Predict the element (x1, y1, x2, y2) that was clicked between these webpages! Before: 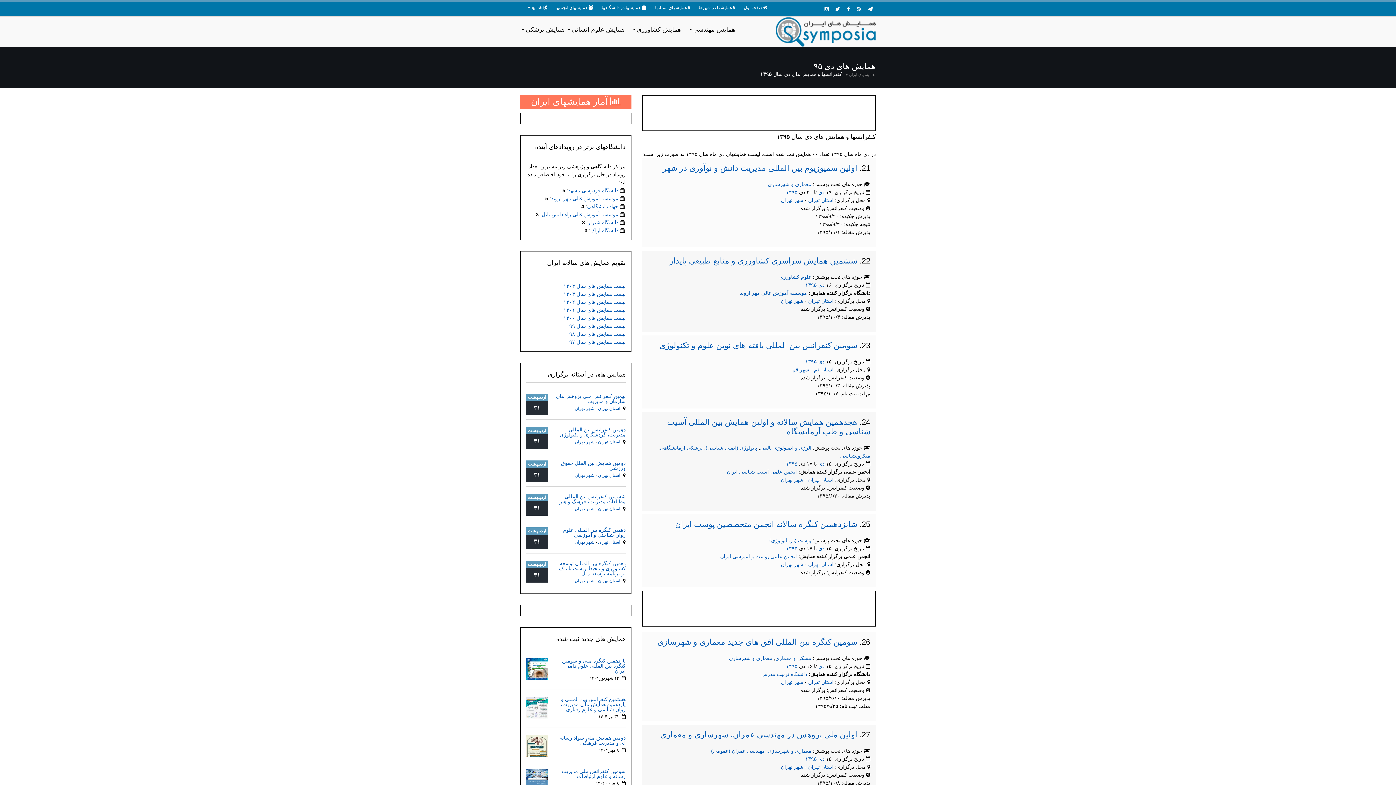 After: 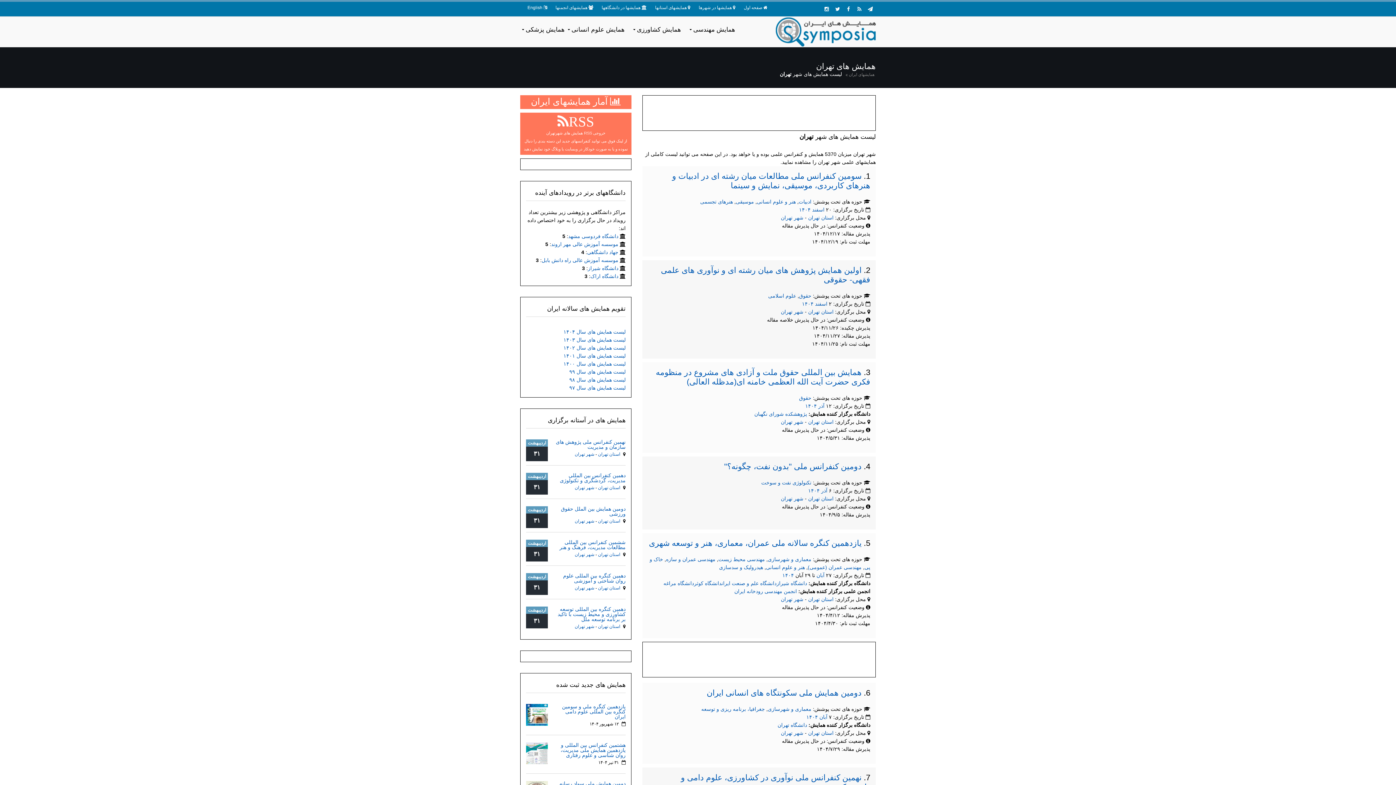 Action: bbox: (574, 406, 594, 411) label: شهر تهران